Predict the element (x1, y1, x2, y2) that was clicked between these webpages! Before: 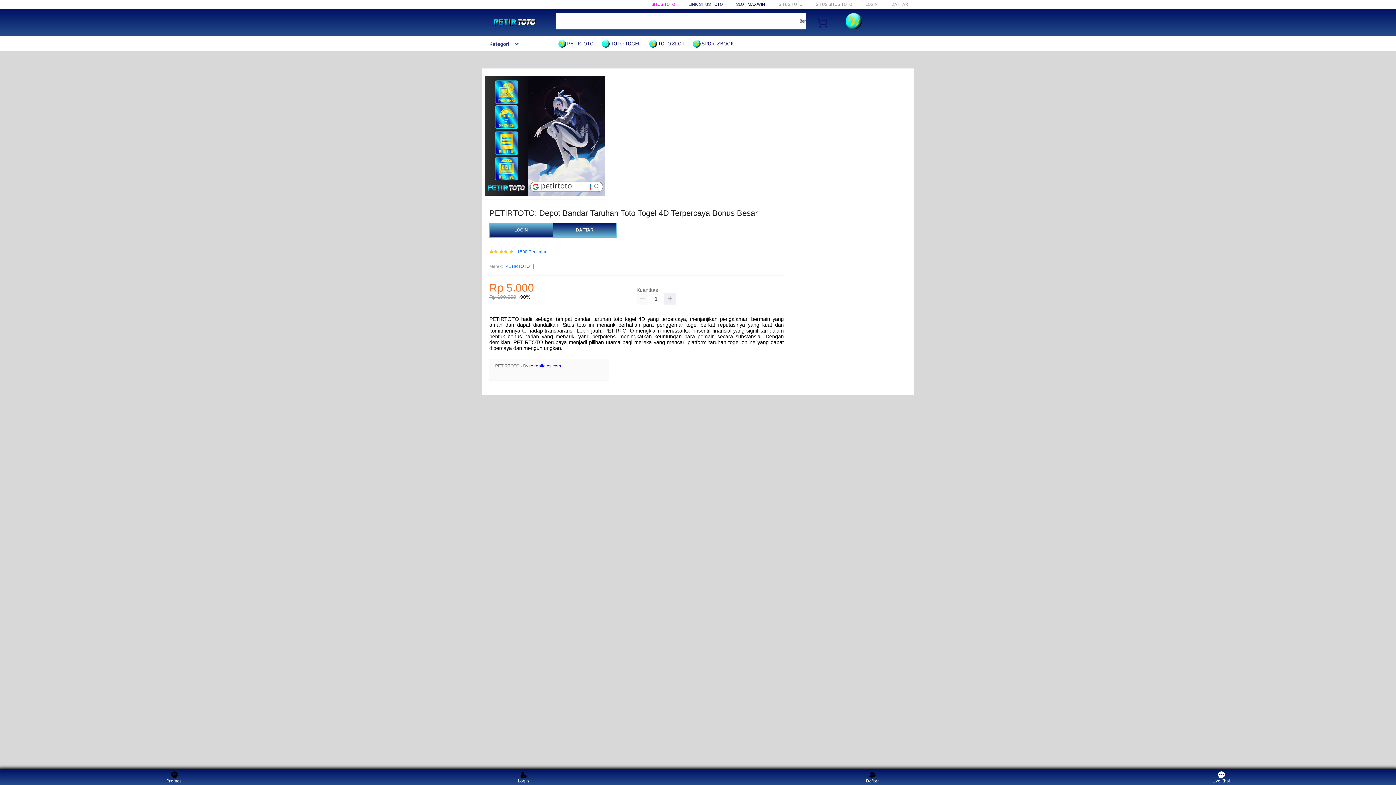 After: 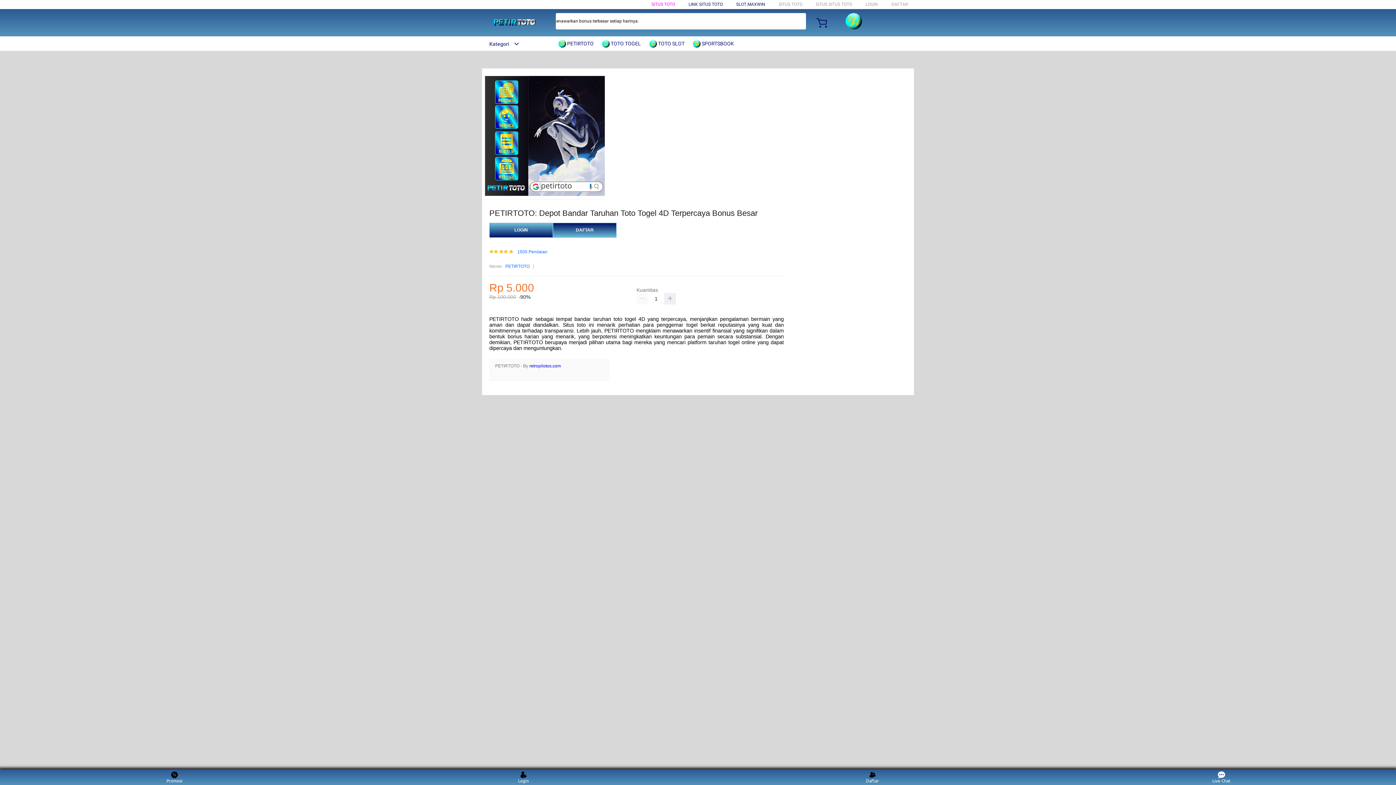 Action: bbox: (558, 36, 597, 50) label:  PETIRTOTO